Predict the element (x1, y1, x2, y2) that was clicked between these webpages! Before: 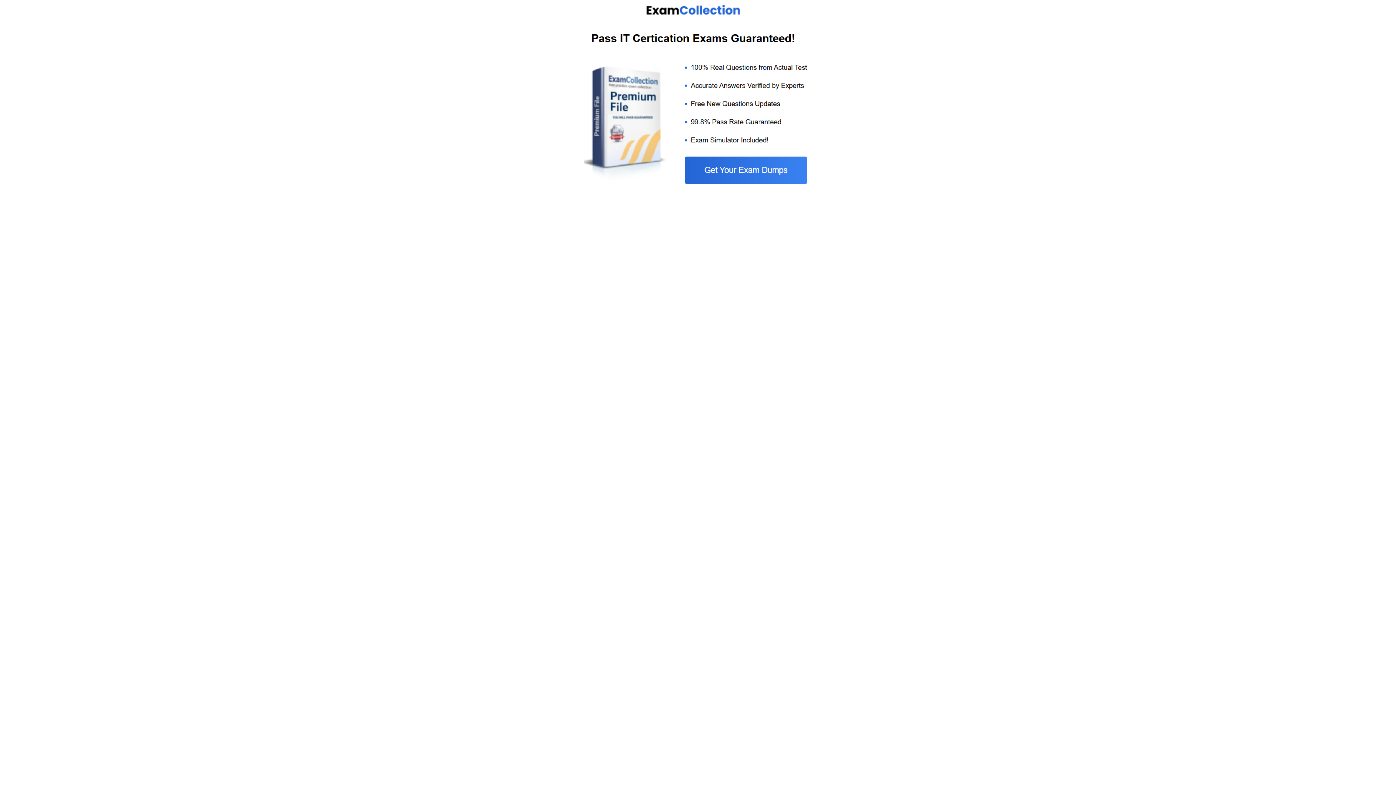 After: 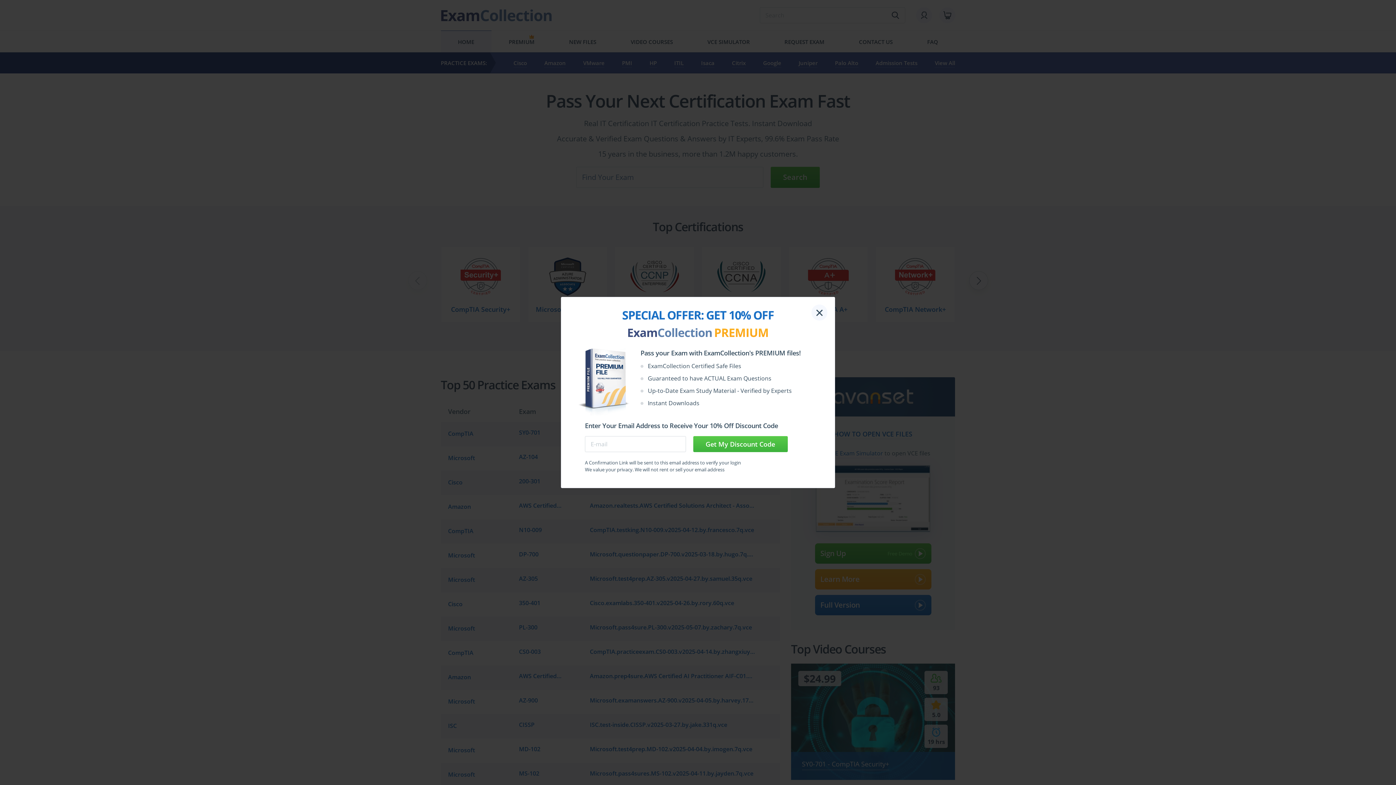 Action: bbox: (584, 185, 812, 192)